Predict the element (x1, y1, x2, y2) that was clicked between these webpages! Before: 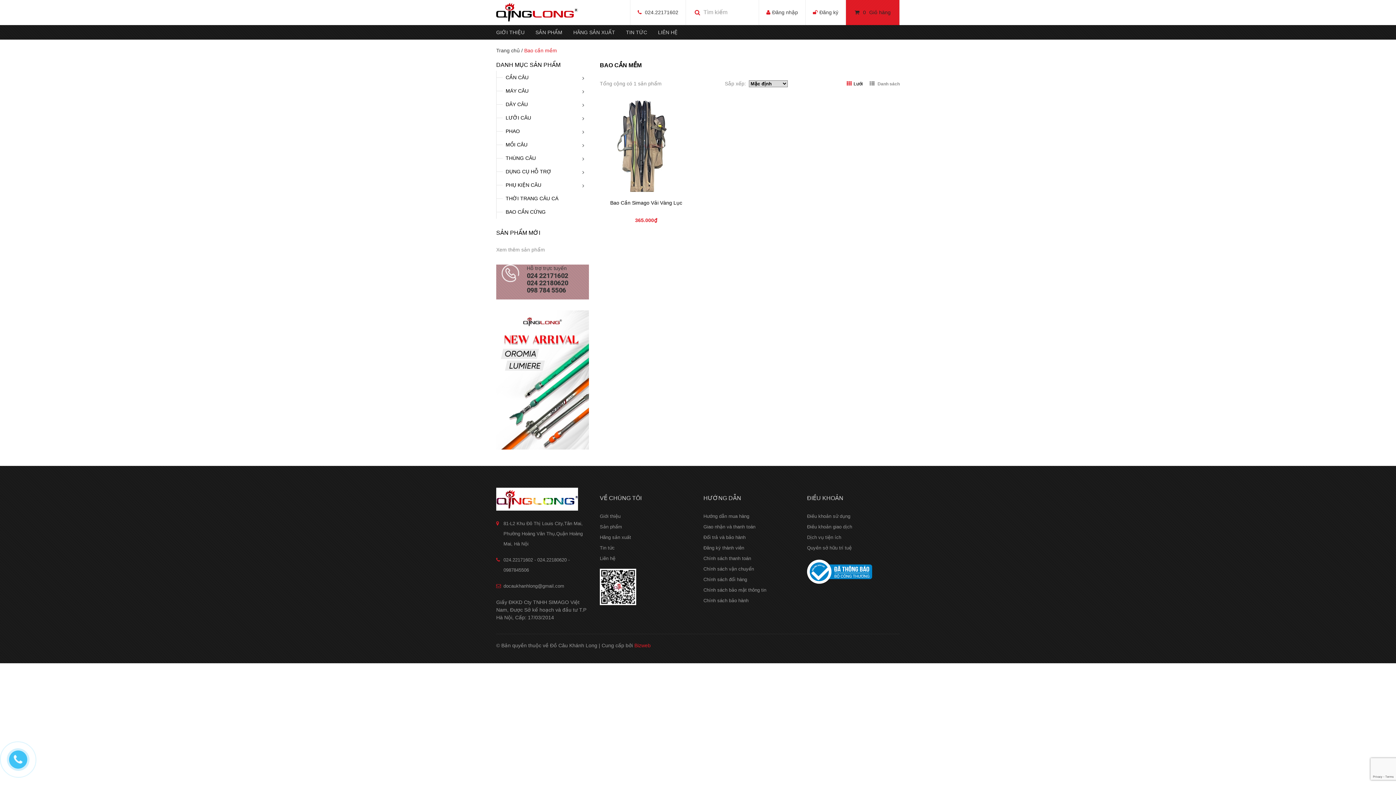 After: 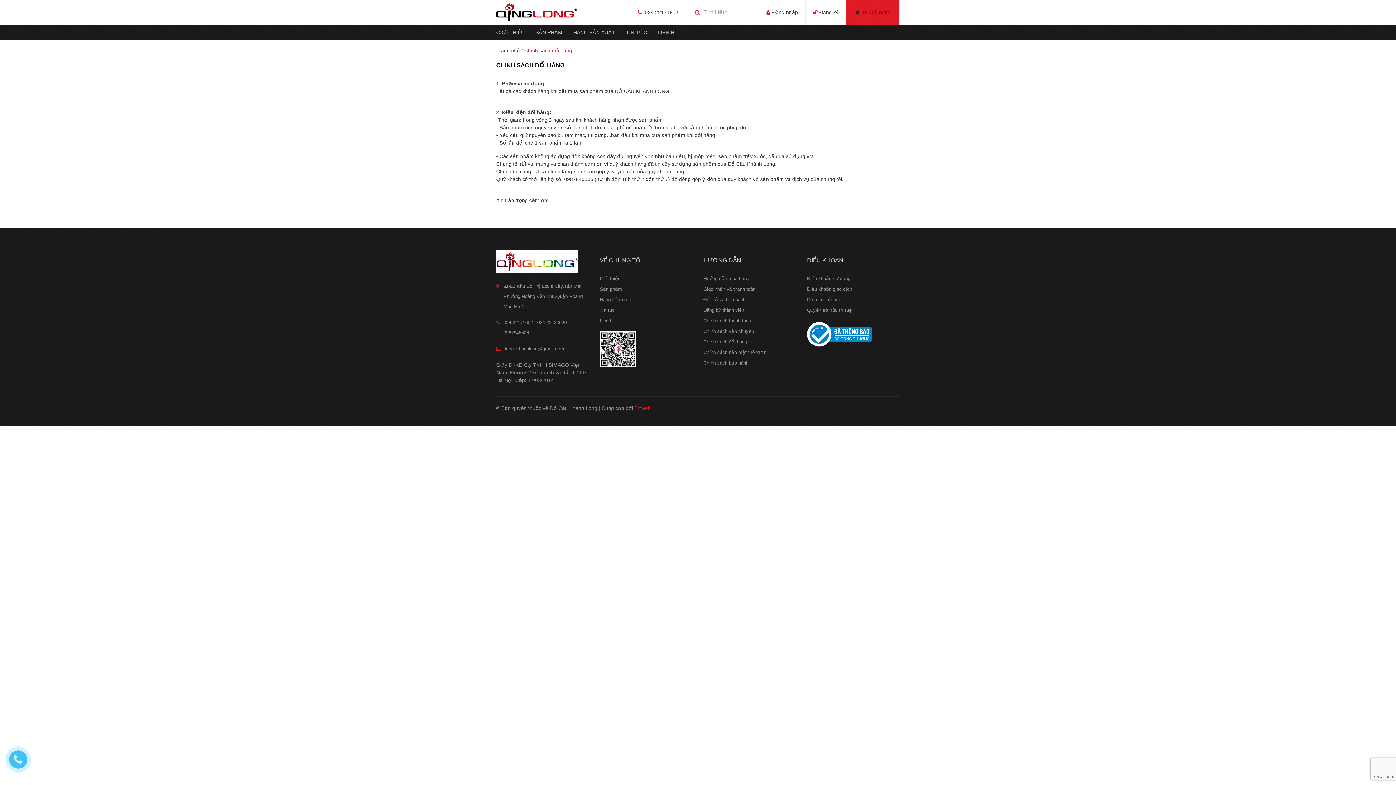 Action: label: Chính sách đổi hàng bbox: (703, 576, 747, 582)